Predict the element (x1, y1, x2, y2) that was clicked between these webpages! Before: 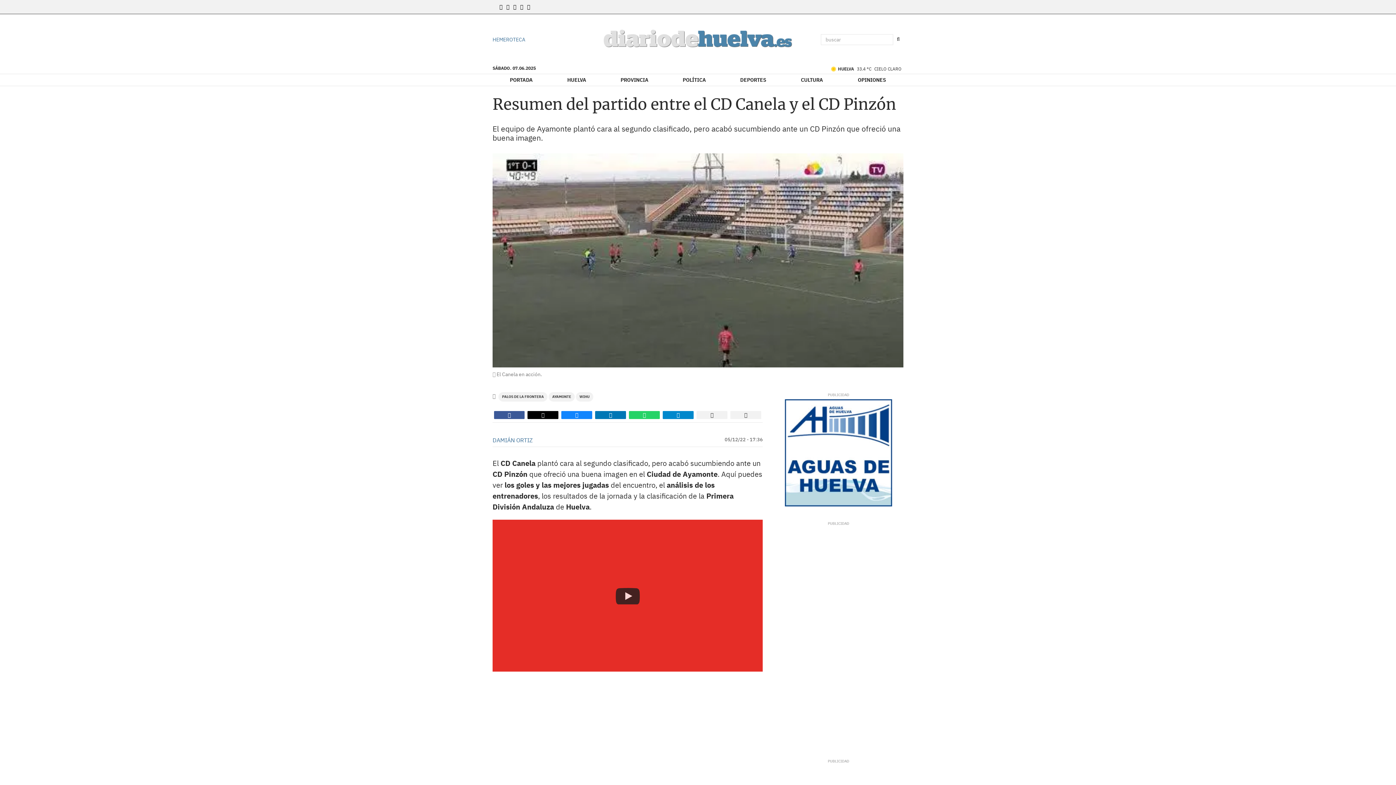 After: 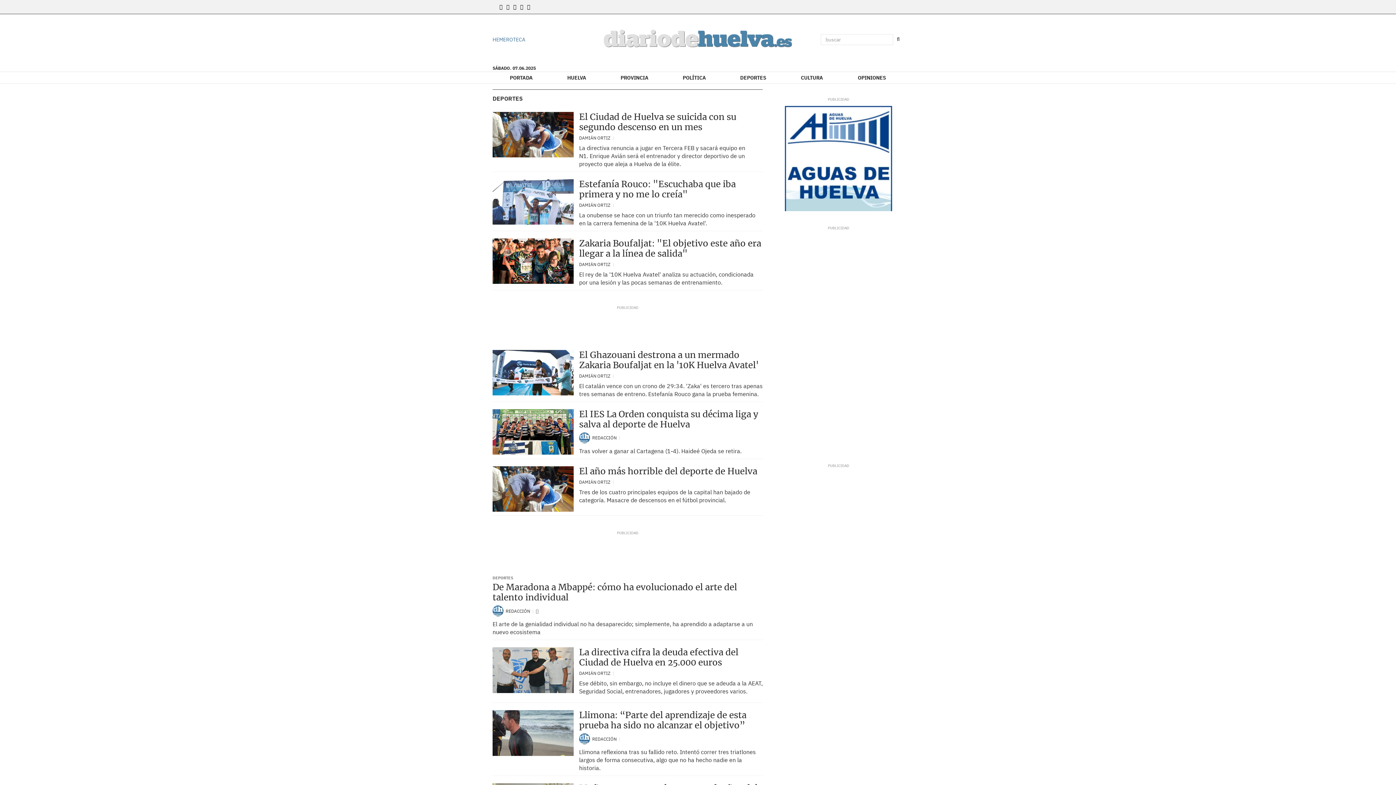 Action: bbox: (724, 74, 782, 85) label: DEPORTES